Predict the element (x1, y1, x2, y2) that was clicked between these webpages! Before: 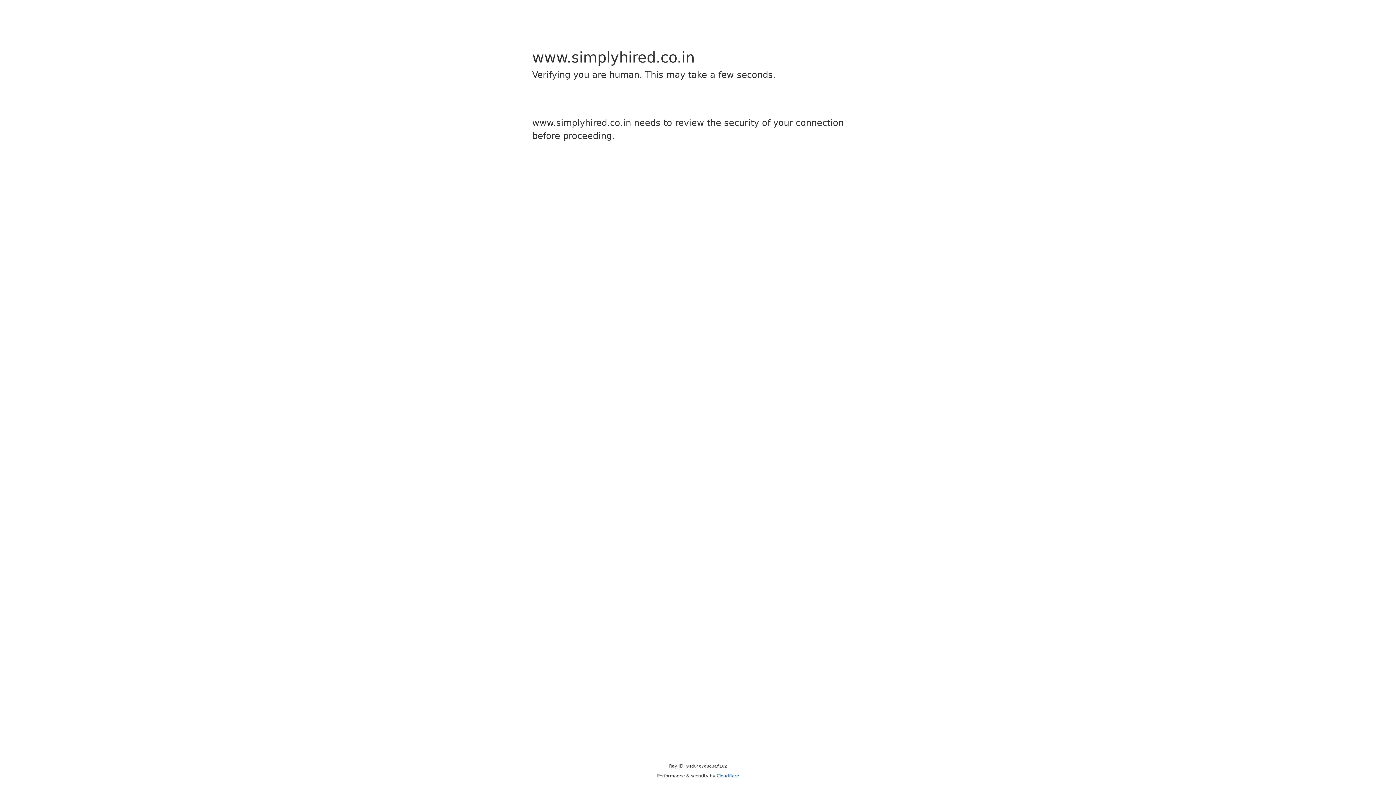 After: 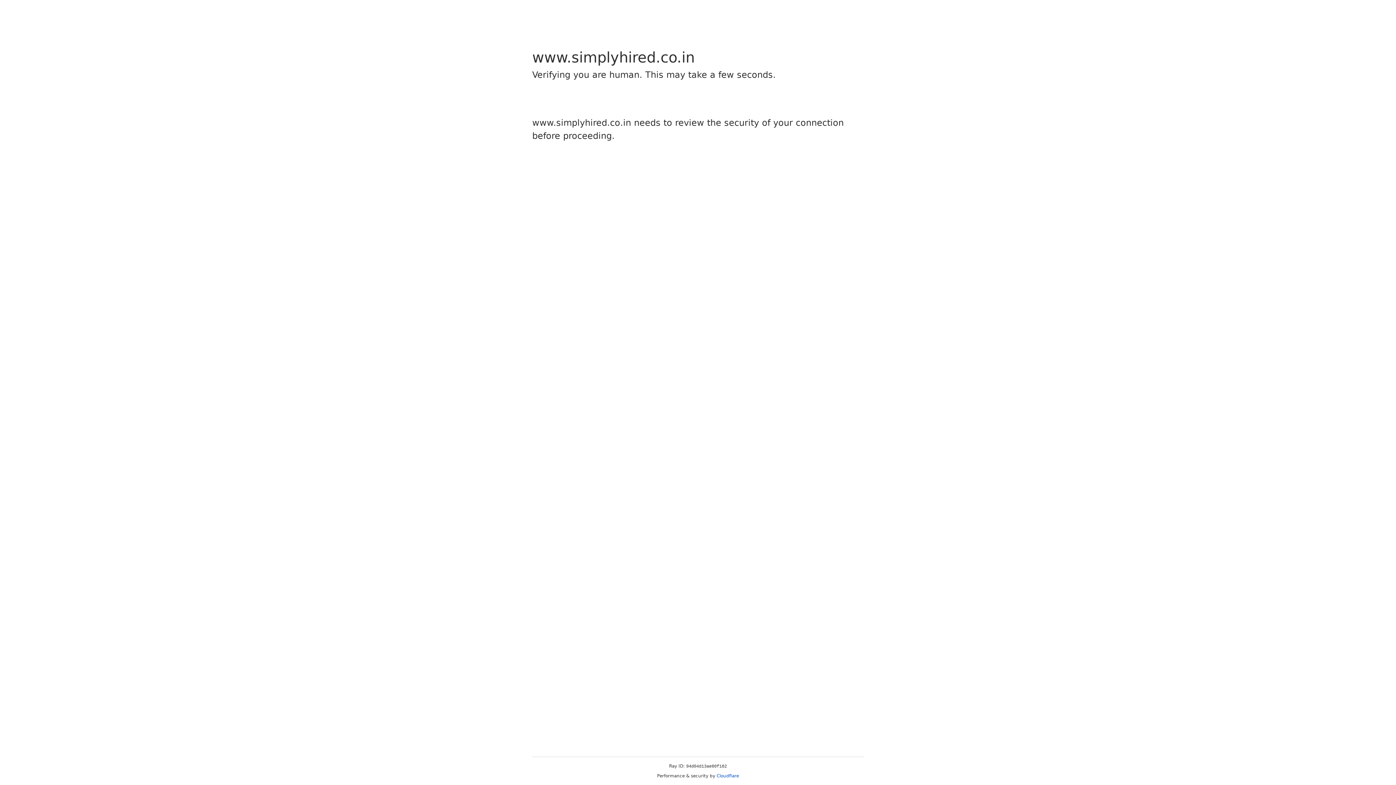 Action: label: Cloudflare bbox: (716, 773, 739, 778)